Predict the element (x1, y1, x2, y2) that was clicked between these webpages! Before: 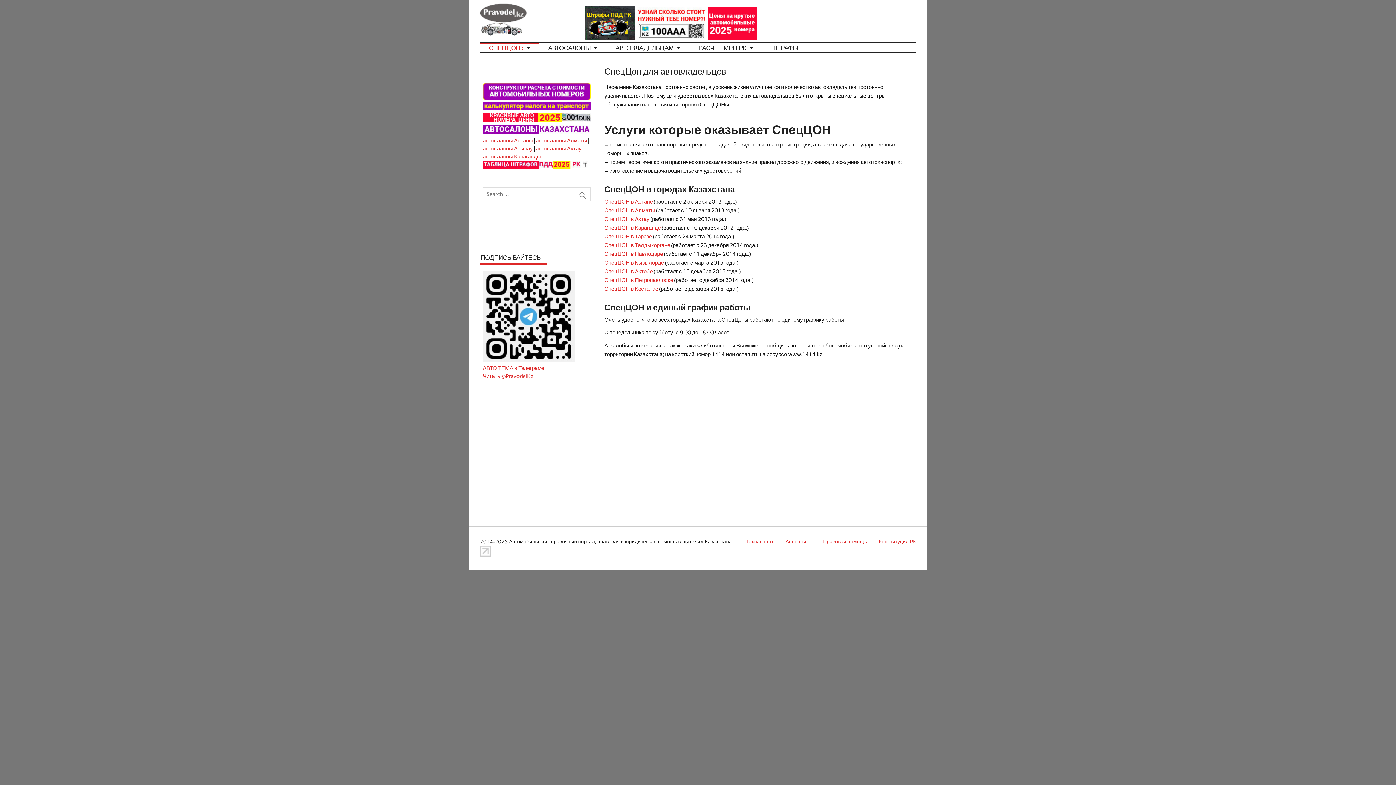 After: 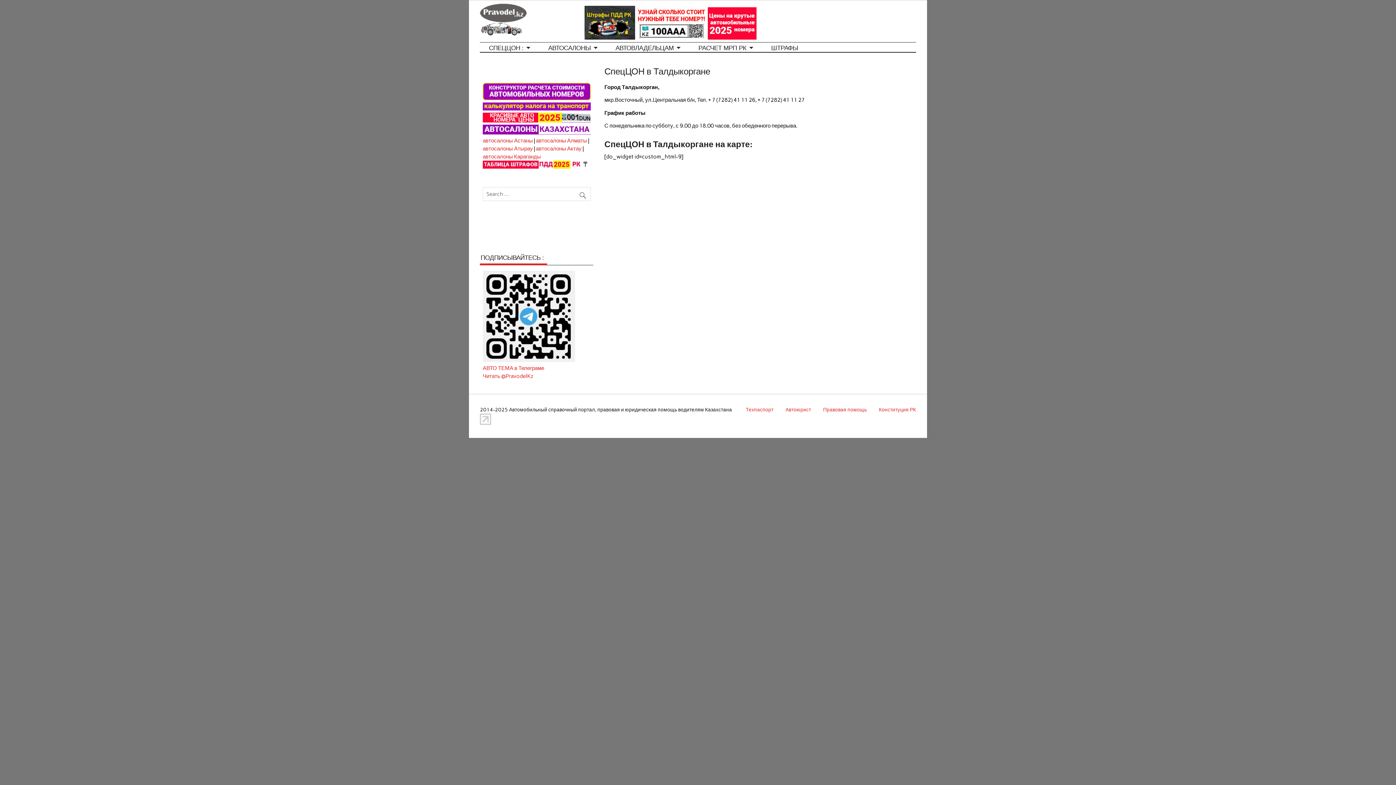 Action: label: СпецЦОН в Талдыкоргане bbox: (604, 242, 670, 248)